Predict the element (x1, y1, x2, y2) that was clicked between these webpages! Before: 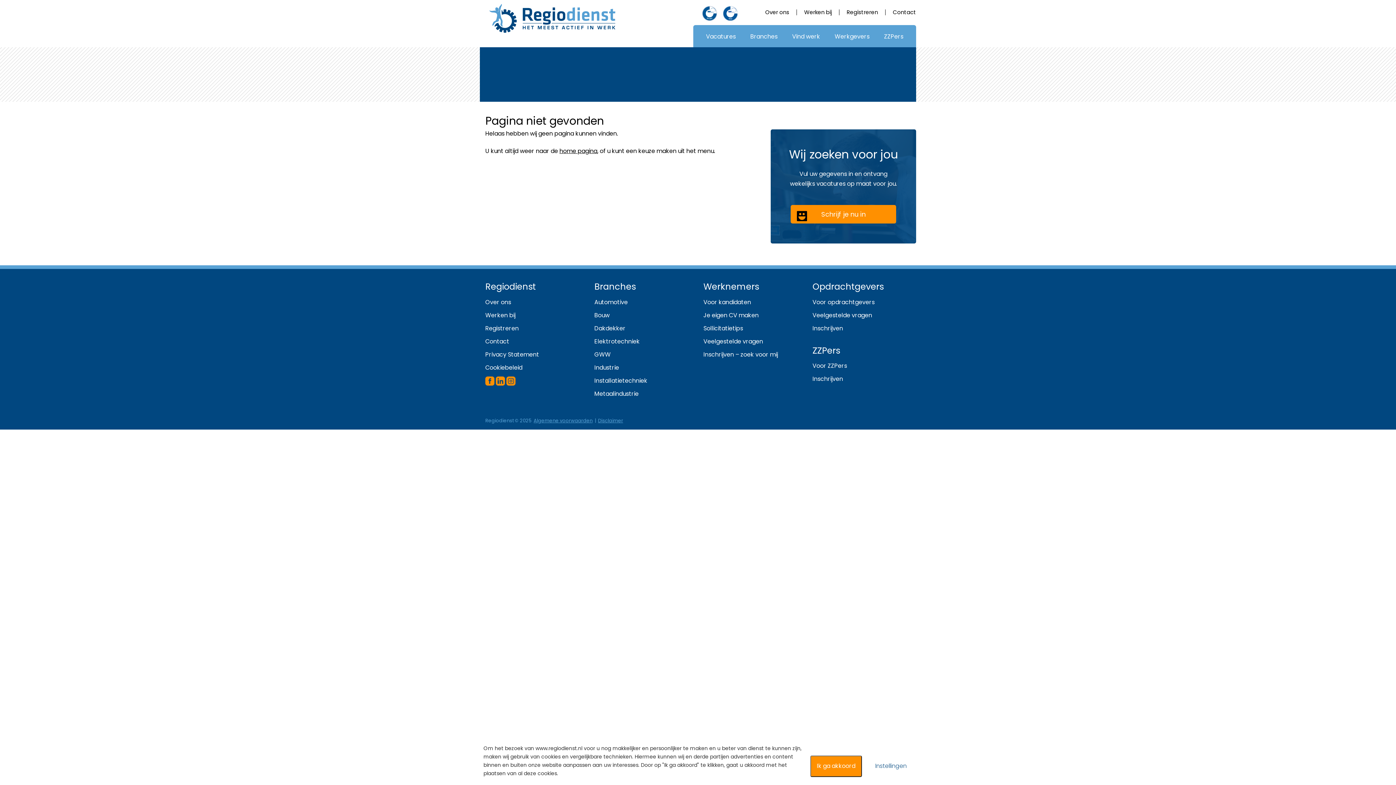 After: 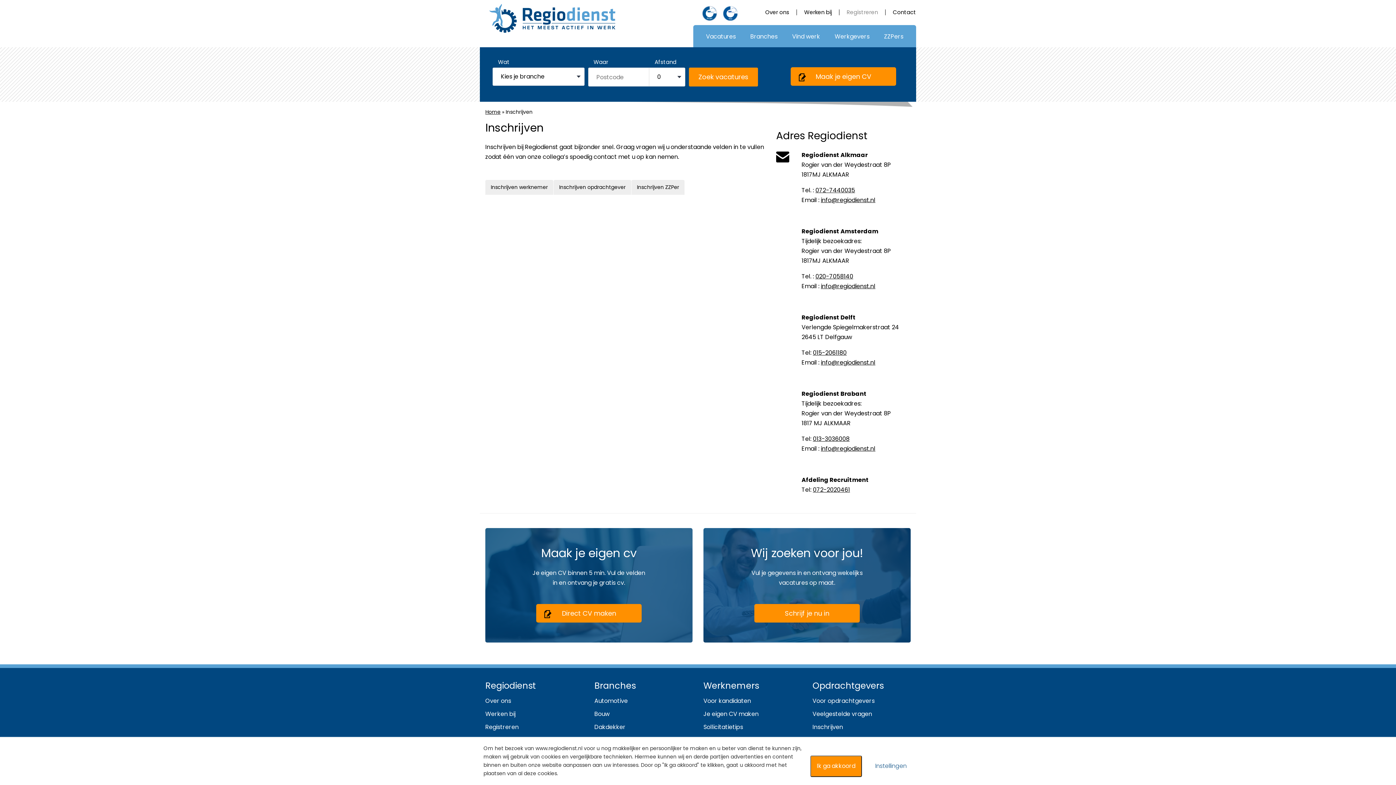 Action: label: Schrijf je nu in bbox: (790, 205, 896, 223)